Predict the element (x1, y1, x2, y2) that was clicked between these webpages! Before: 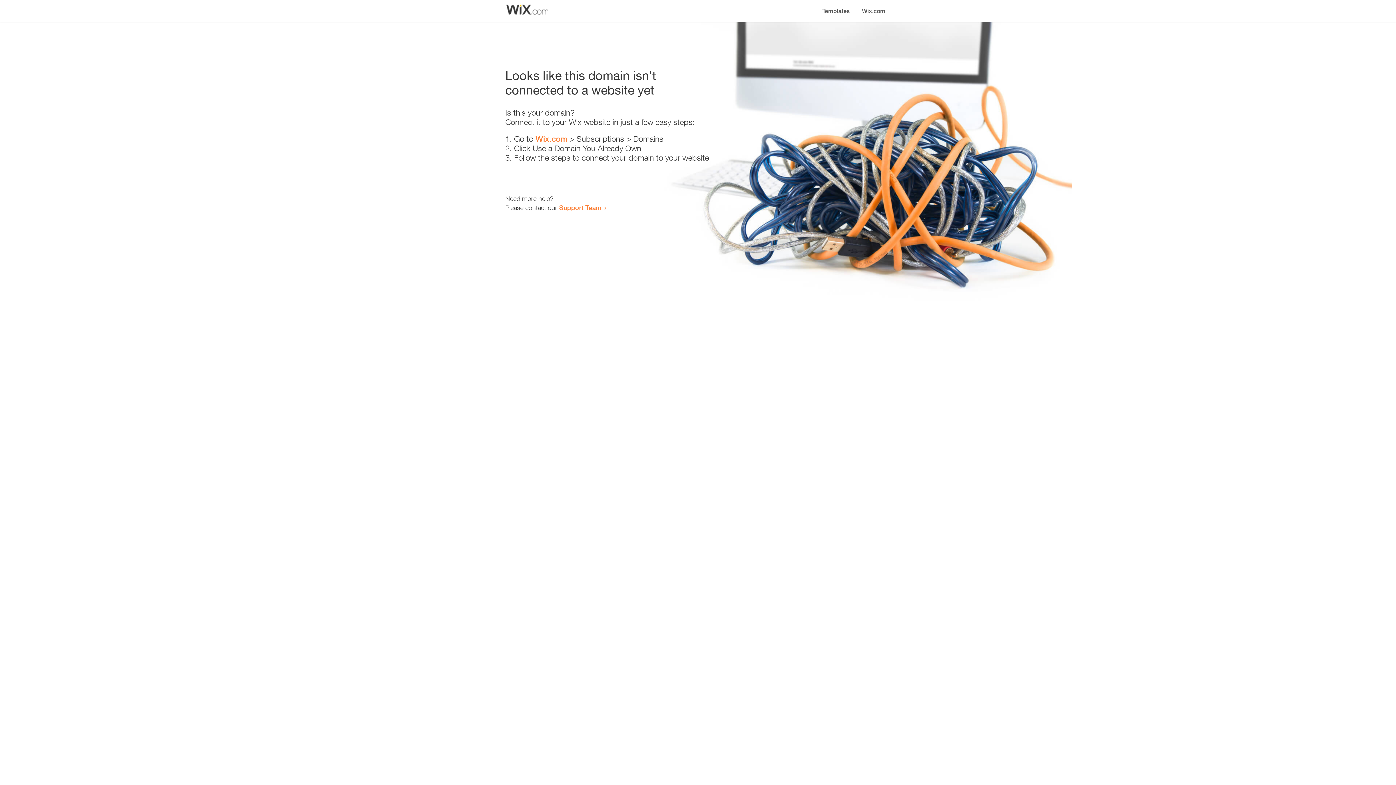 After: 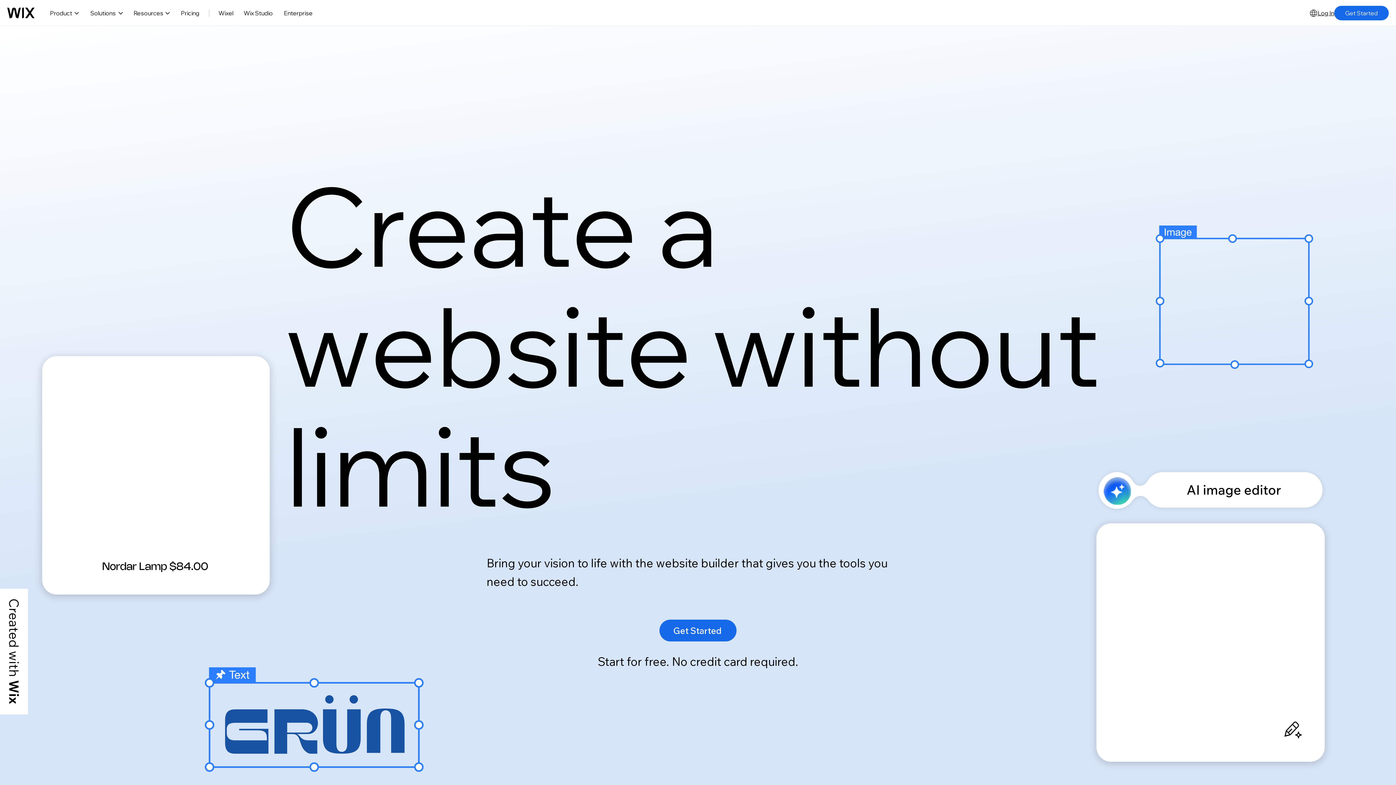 Action: label: Wix.com bbox: (535, 134, 567, 143)